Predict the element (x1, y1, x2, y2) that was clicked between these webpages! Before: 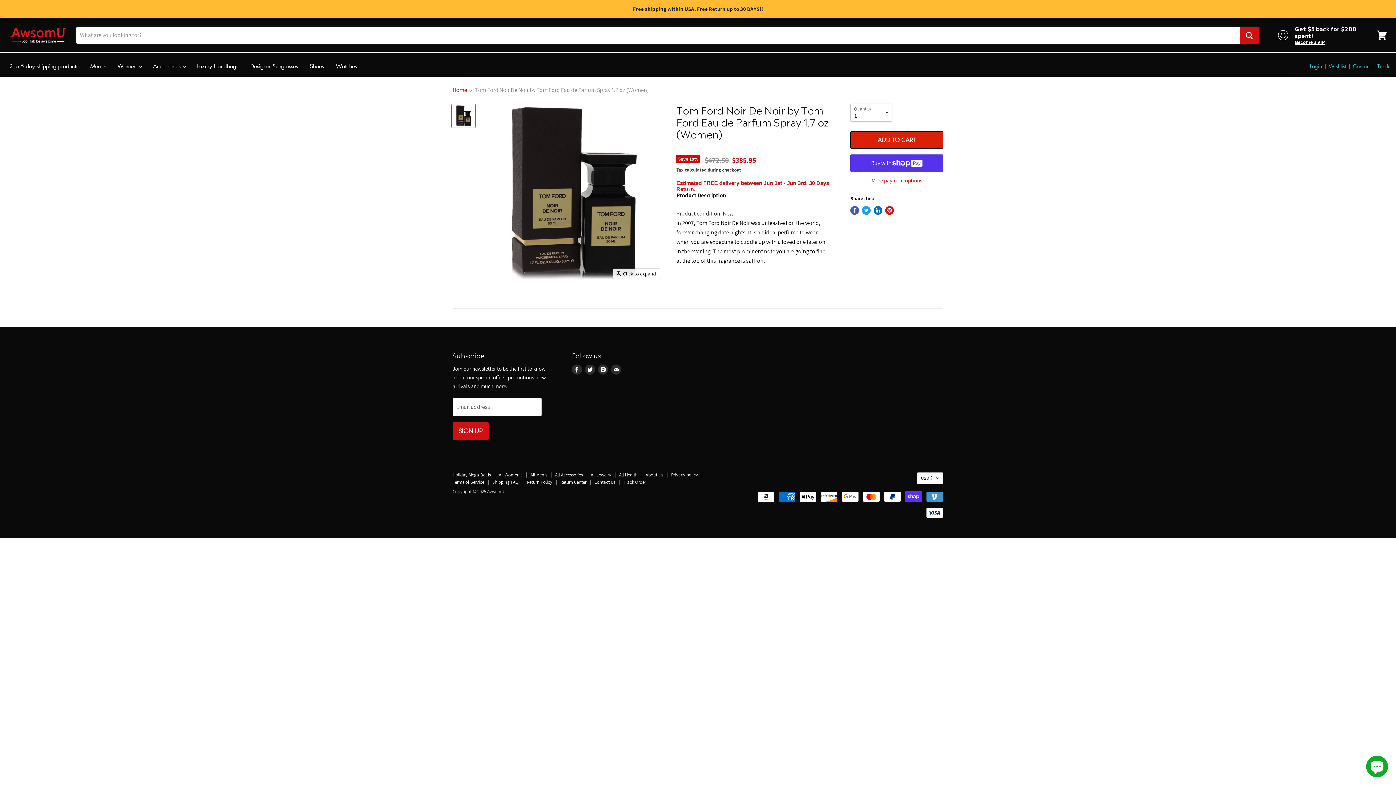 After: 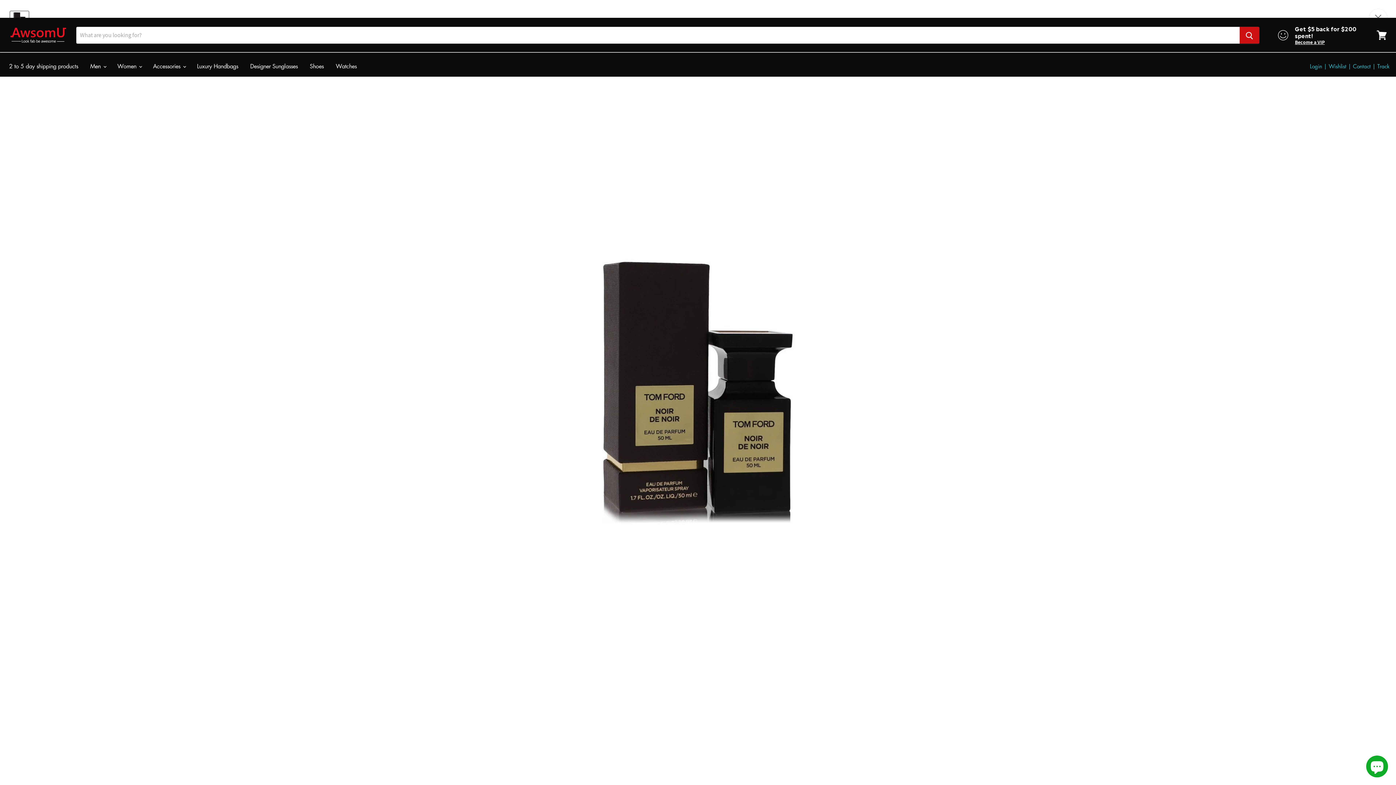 Action: bbox: (613, 268, 659, 278) label: Click to expand